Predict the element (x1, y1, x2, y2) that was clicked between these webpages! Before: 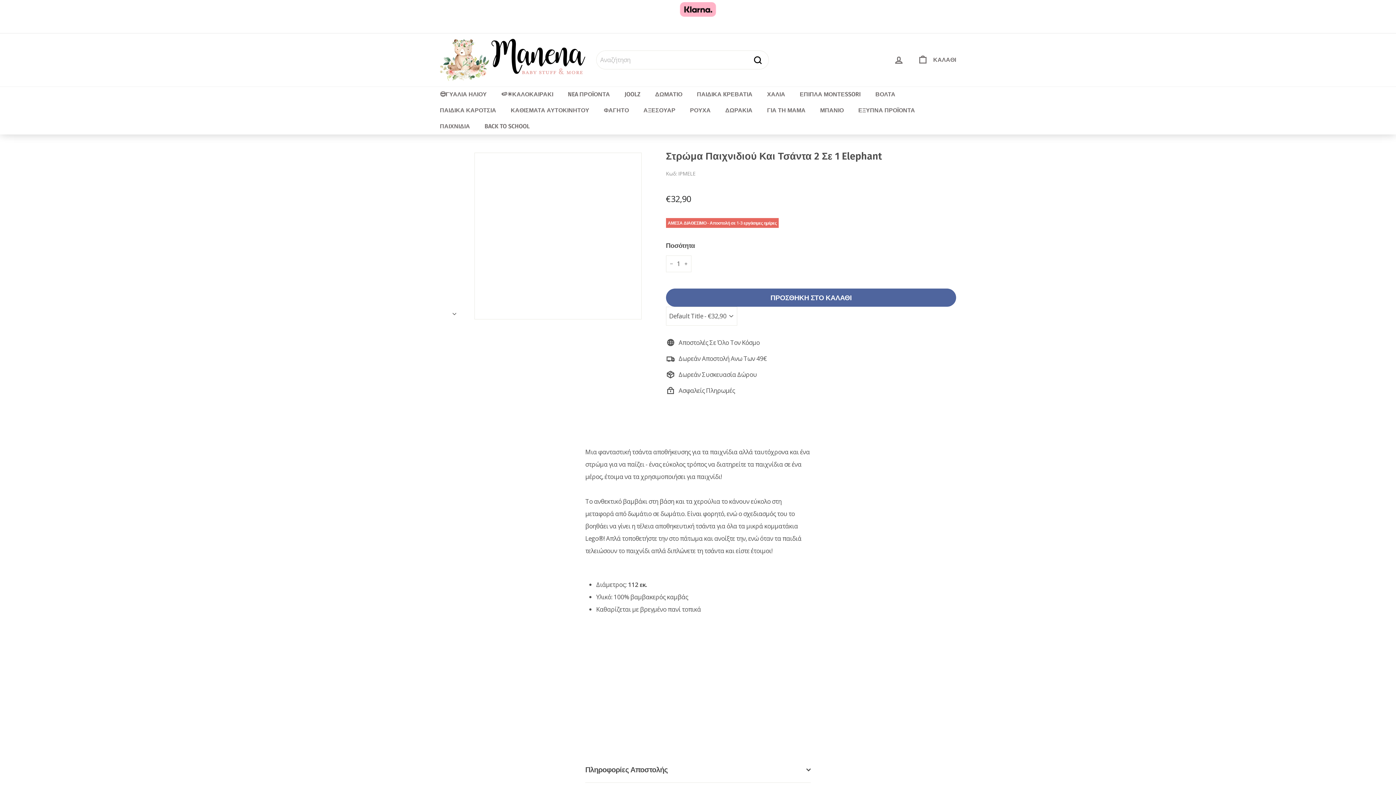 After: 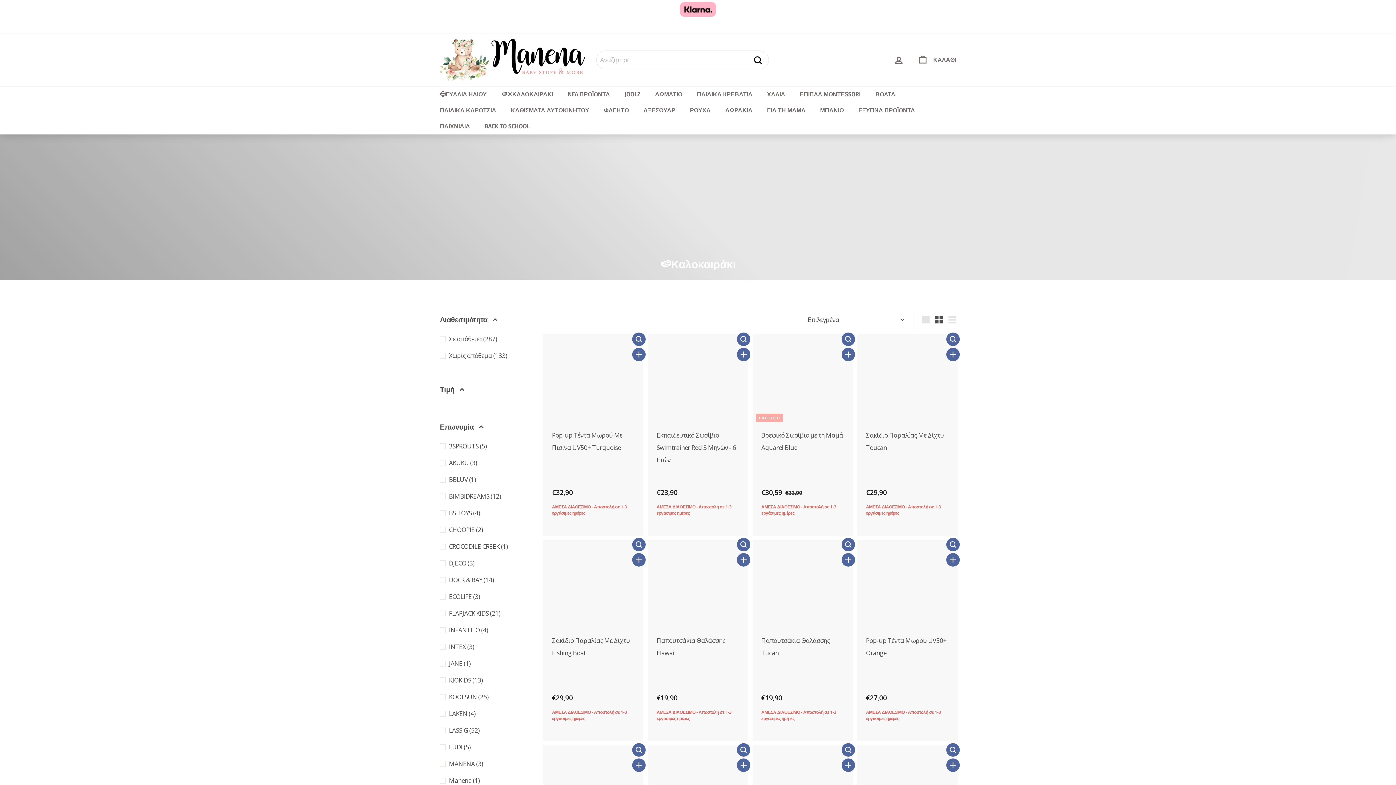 Action: label: 🍉☀️ΚΑΛΟΚΑΙΡΑΚΙ bbox: (494, 86, 560, 102)